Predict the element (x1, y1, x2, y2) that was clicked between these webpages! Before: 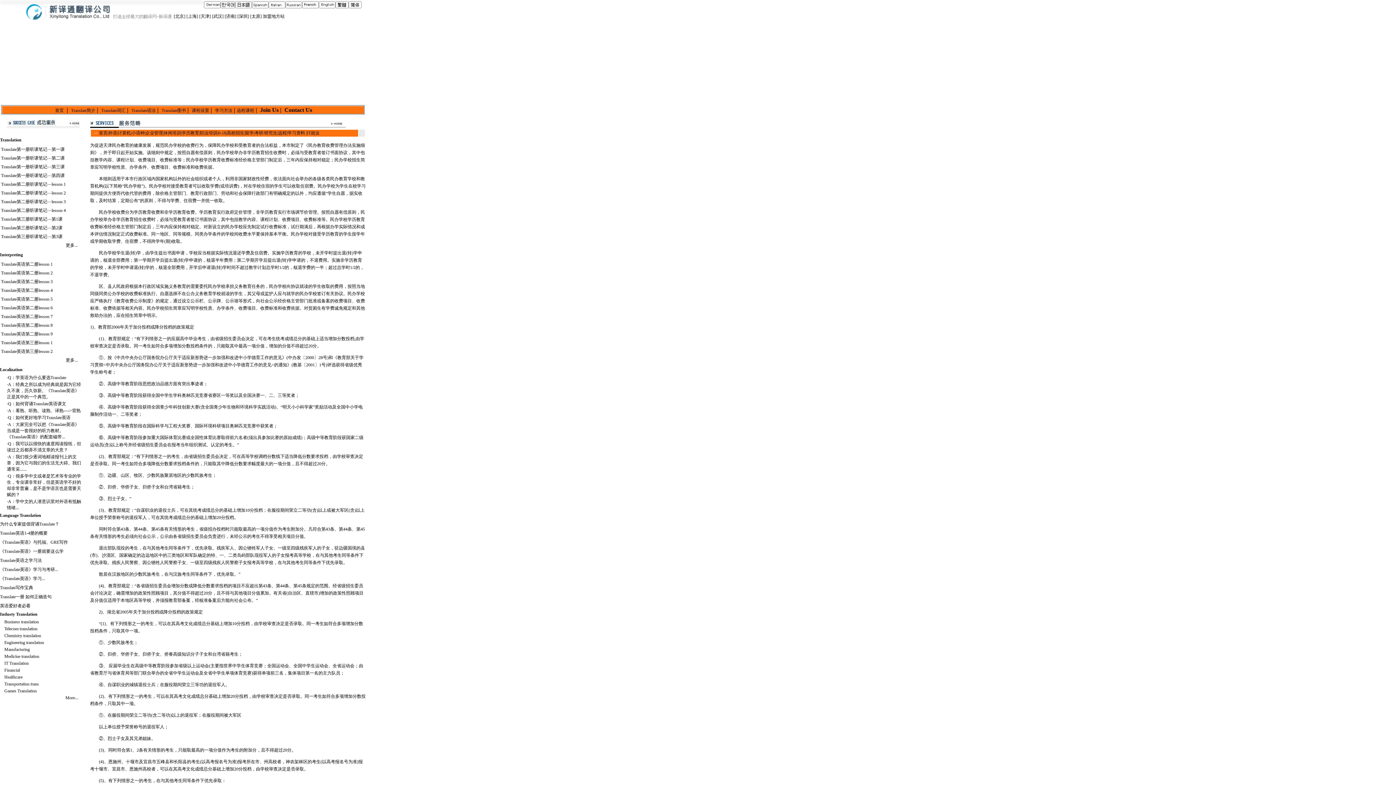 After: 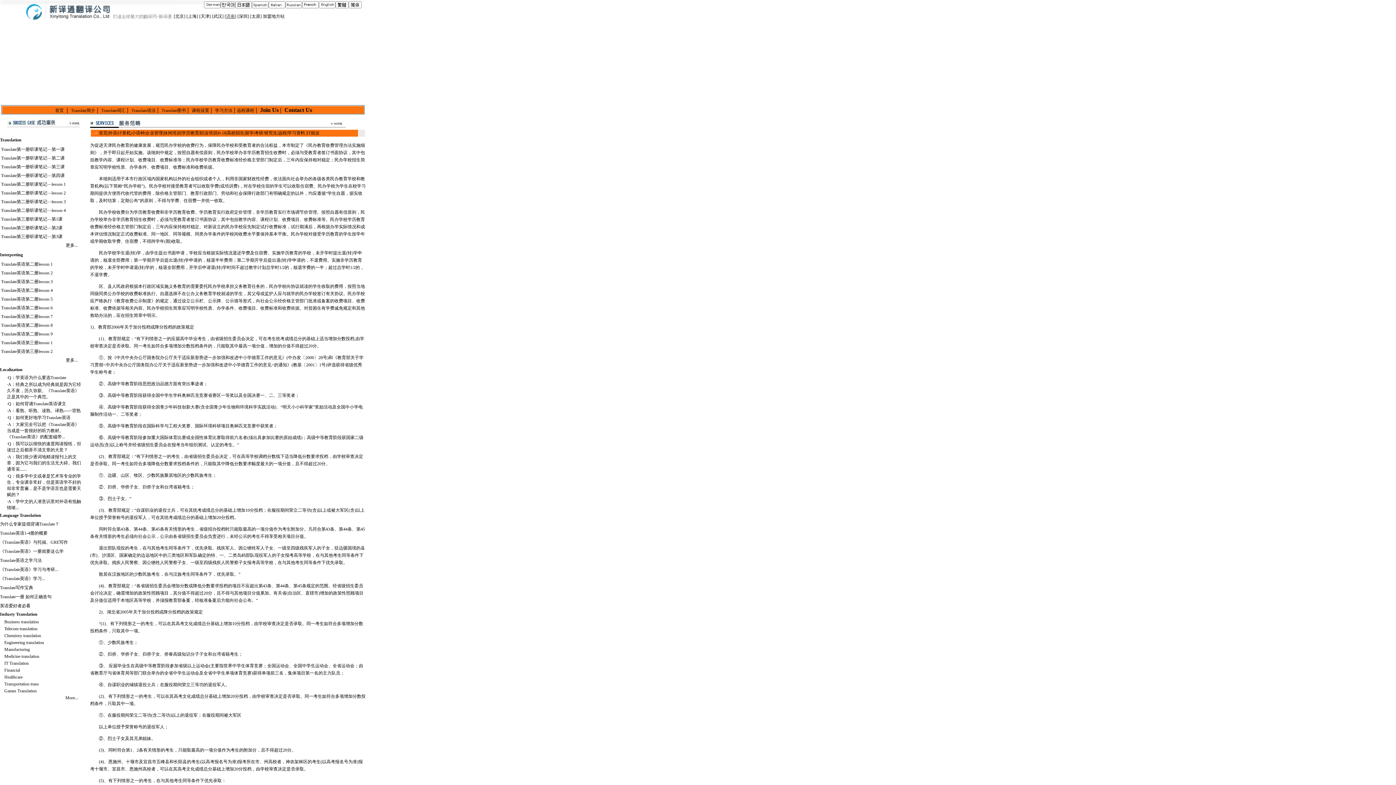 Action: label: 济南 bbox: (226, 13, 234, 18)